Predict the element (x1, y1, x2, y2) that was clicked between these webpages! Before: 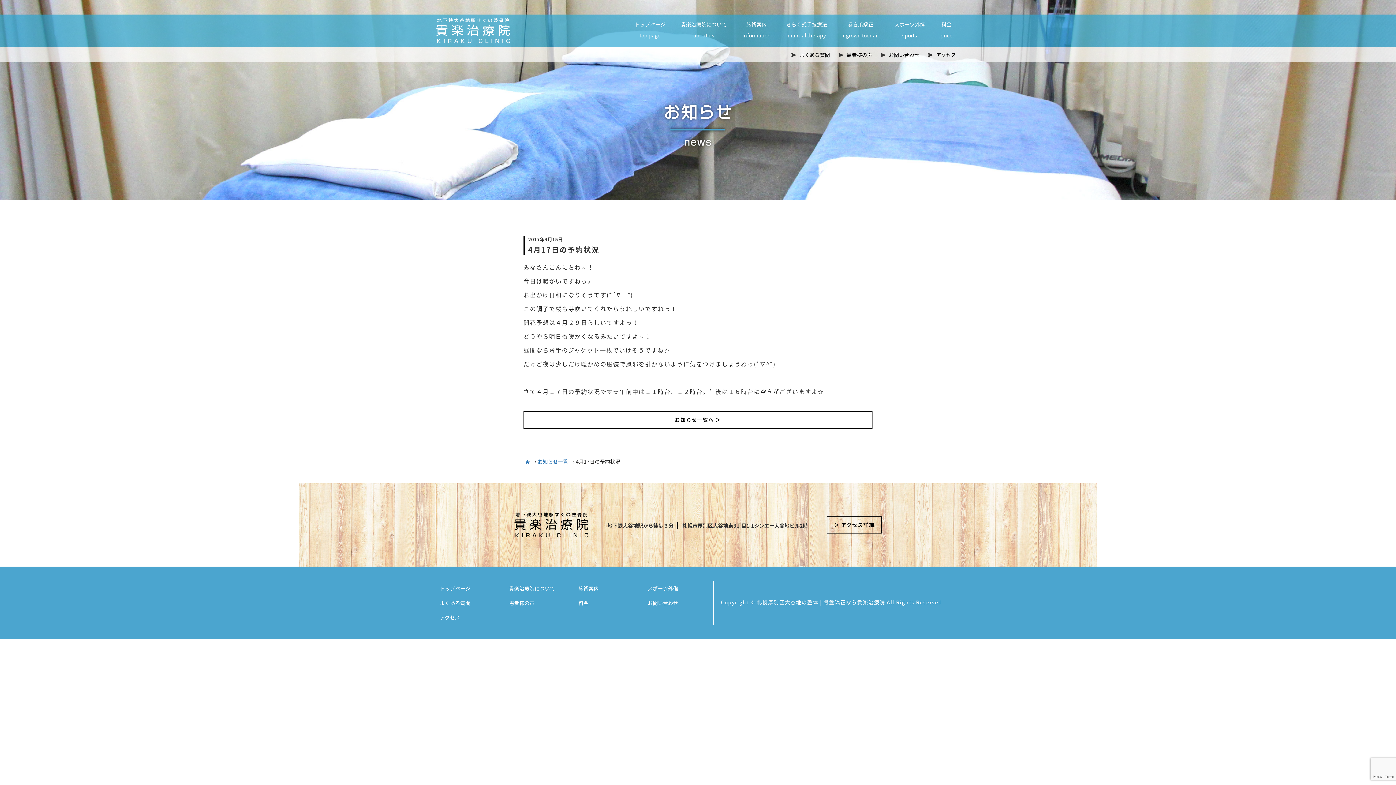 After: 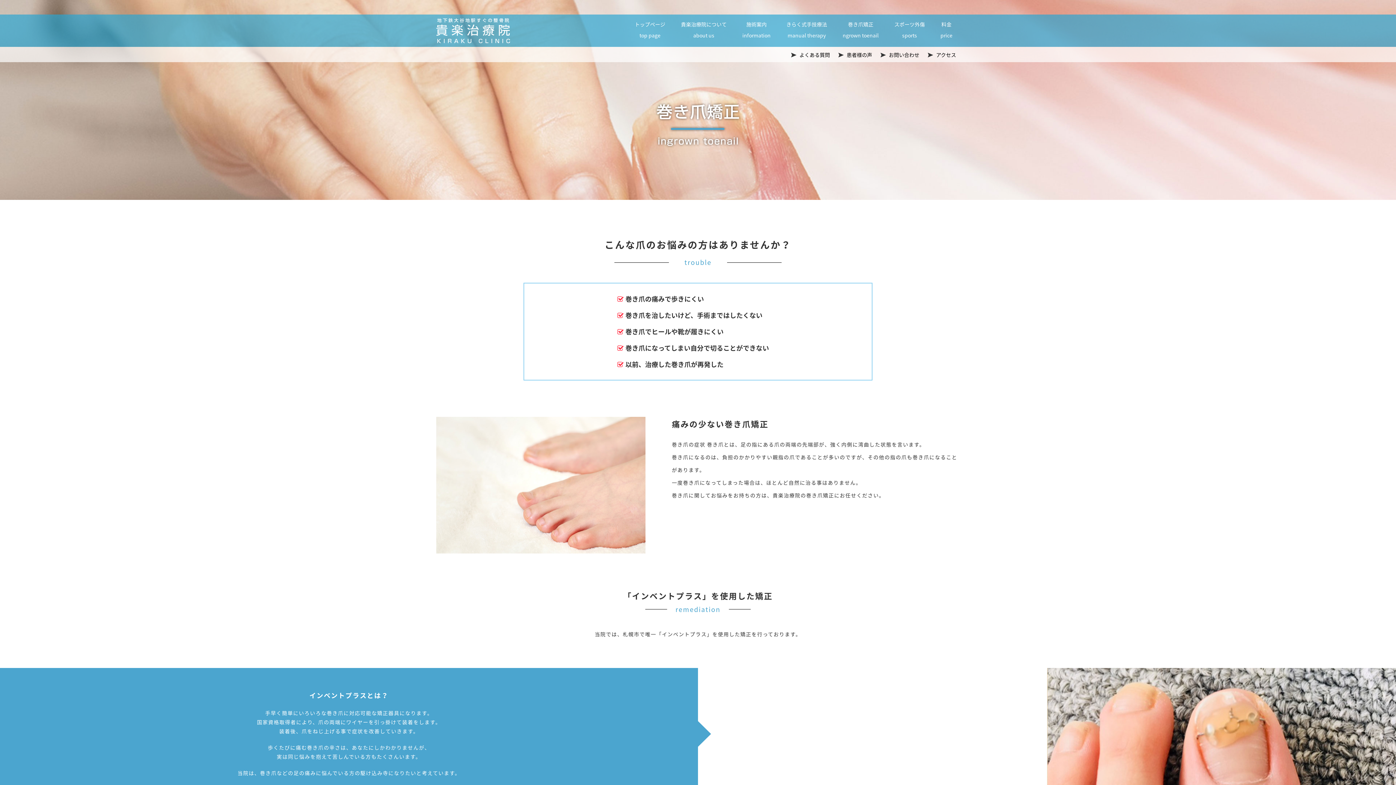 Action: bbox: (842, 20, 878, 38) label: 巻き爪矯正
ngrown toenail